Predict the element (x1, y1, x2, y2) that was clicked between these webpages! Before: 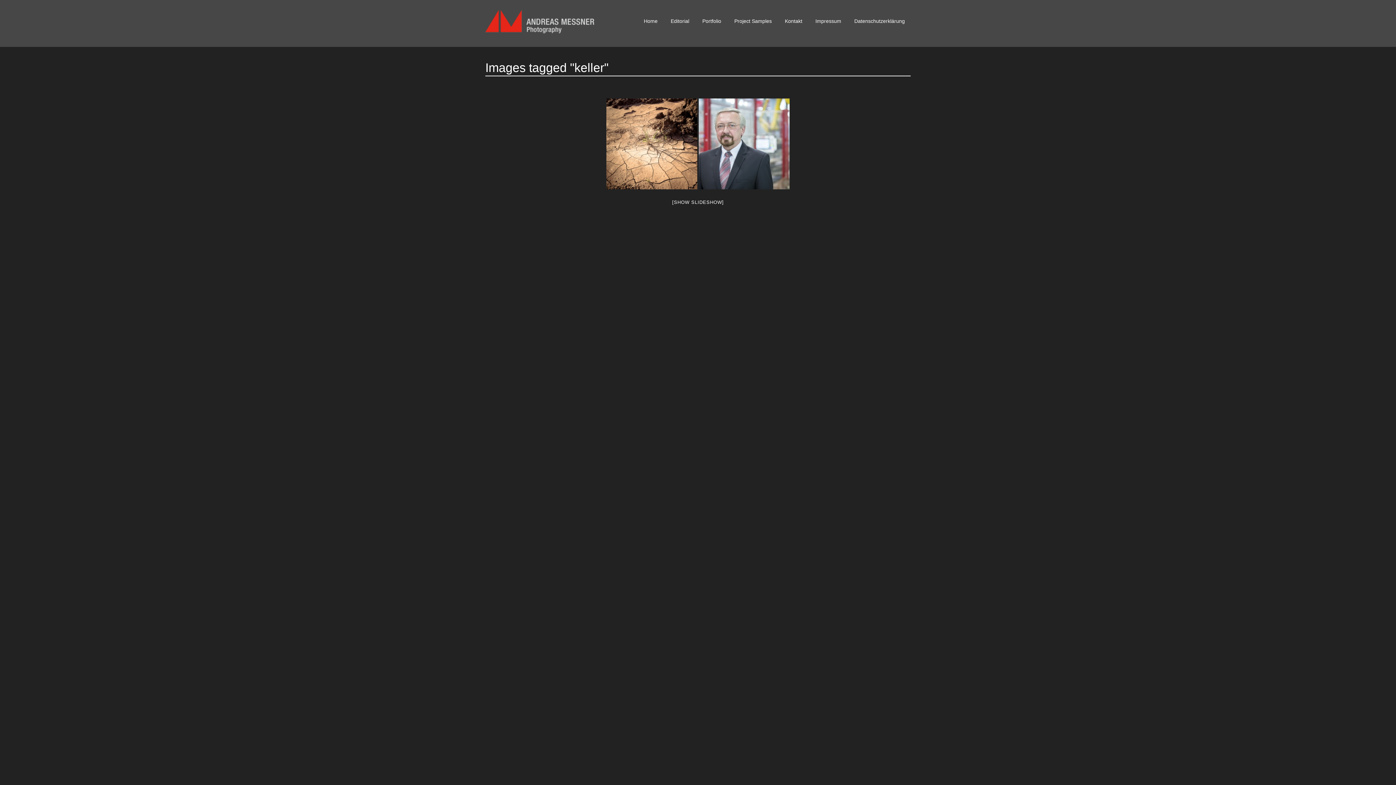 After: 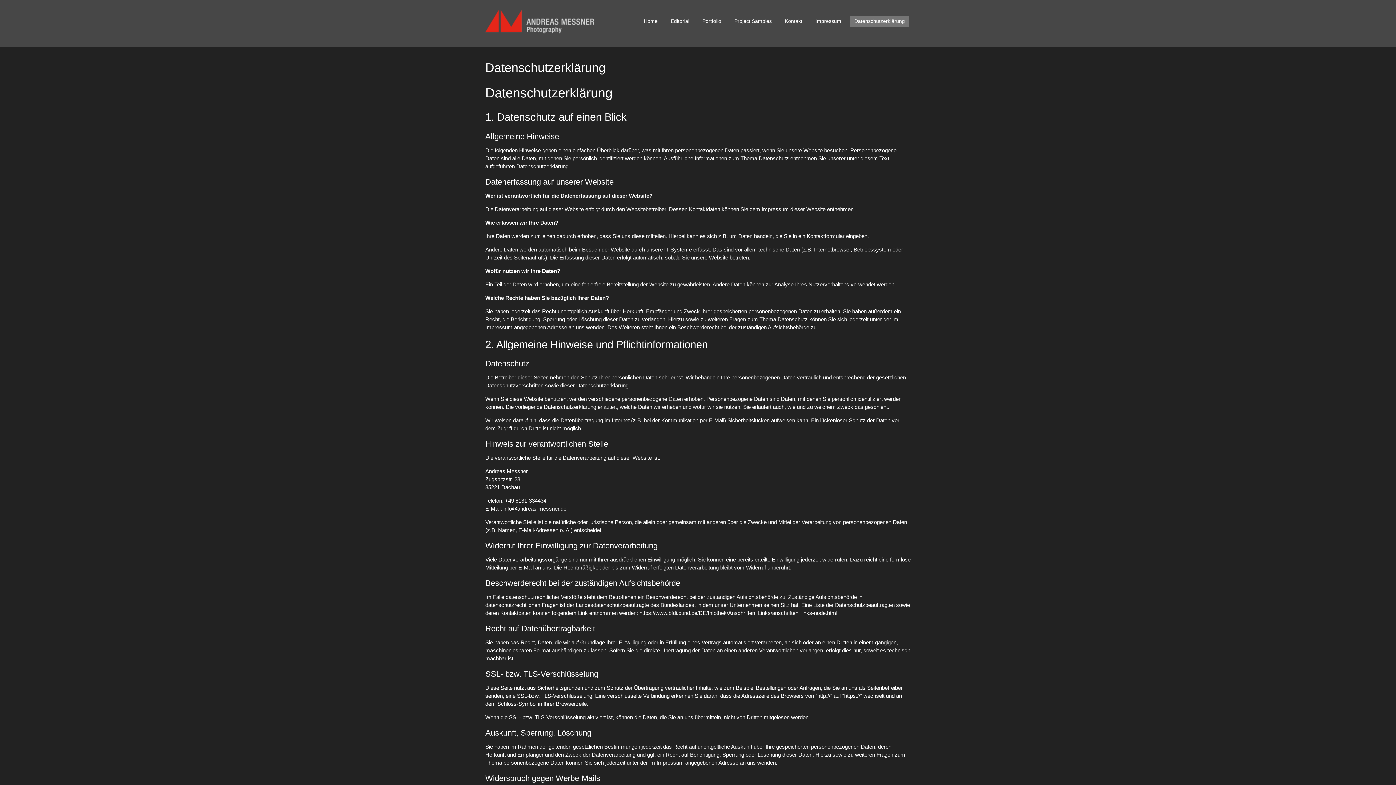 Action: bbox: (850, 15, 909, 26) label: Datenschutzerklärung